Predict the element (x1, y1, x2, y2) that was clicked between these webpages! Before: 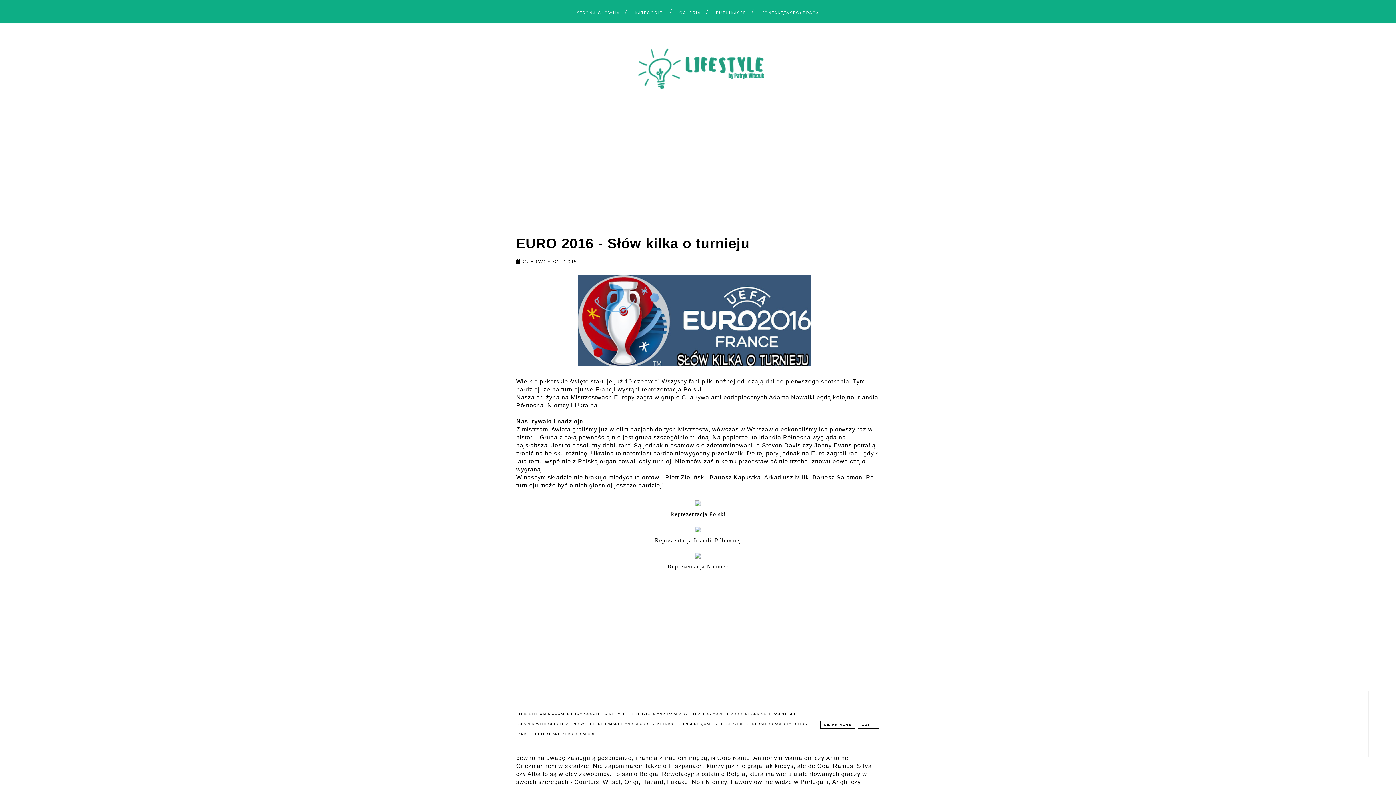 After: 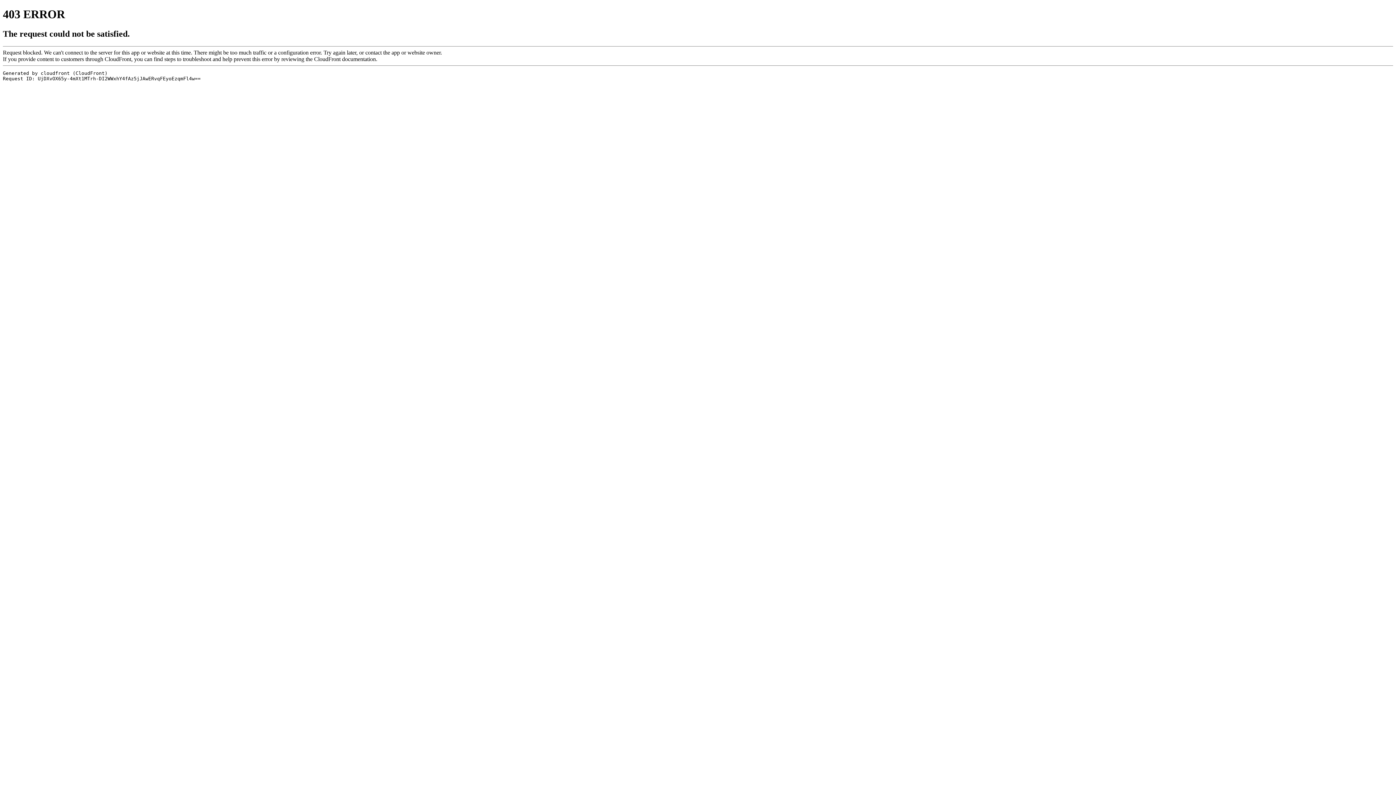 Action: bbox: (695, 500, 701, 508)